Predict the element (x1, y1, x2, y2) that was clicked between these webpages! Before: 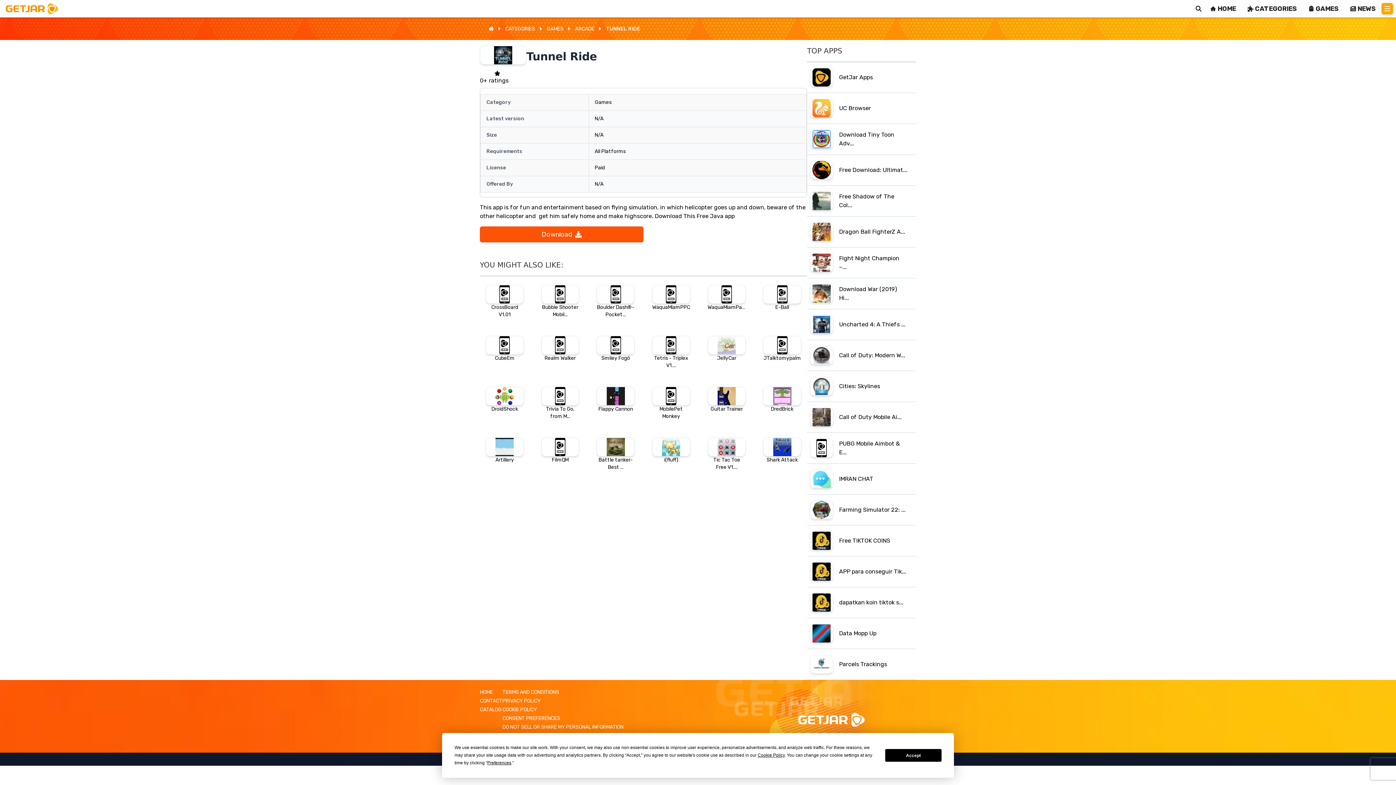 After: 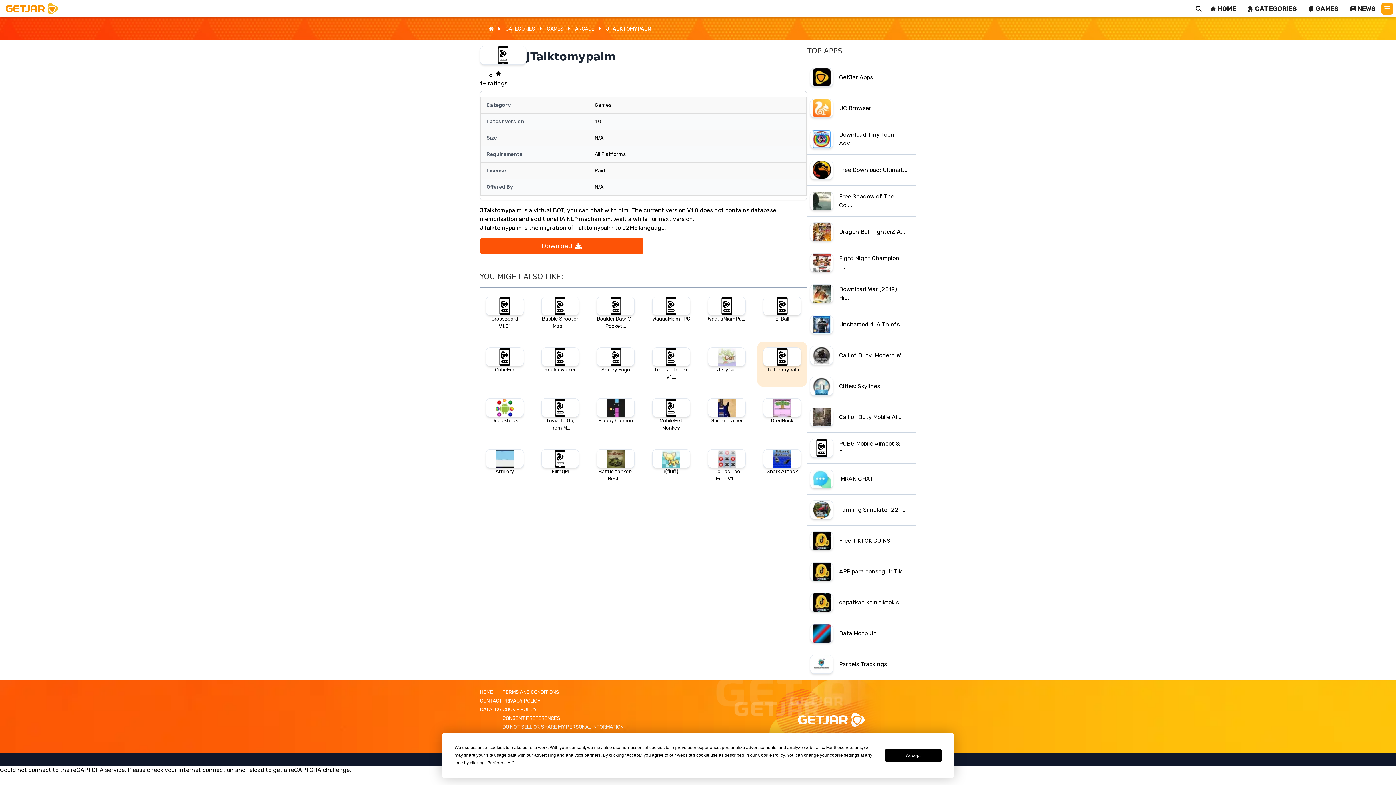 Action: bbox: (757, 330, 807, 375) label: JTalktomypalm